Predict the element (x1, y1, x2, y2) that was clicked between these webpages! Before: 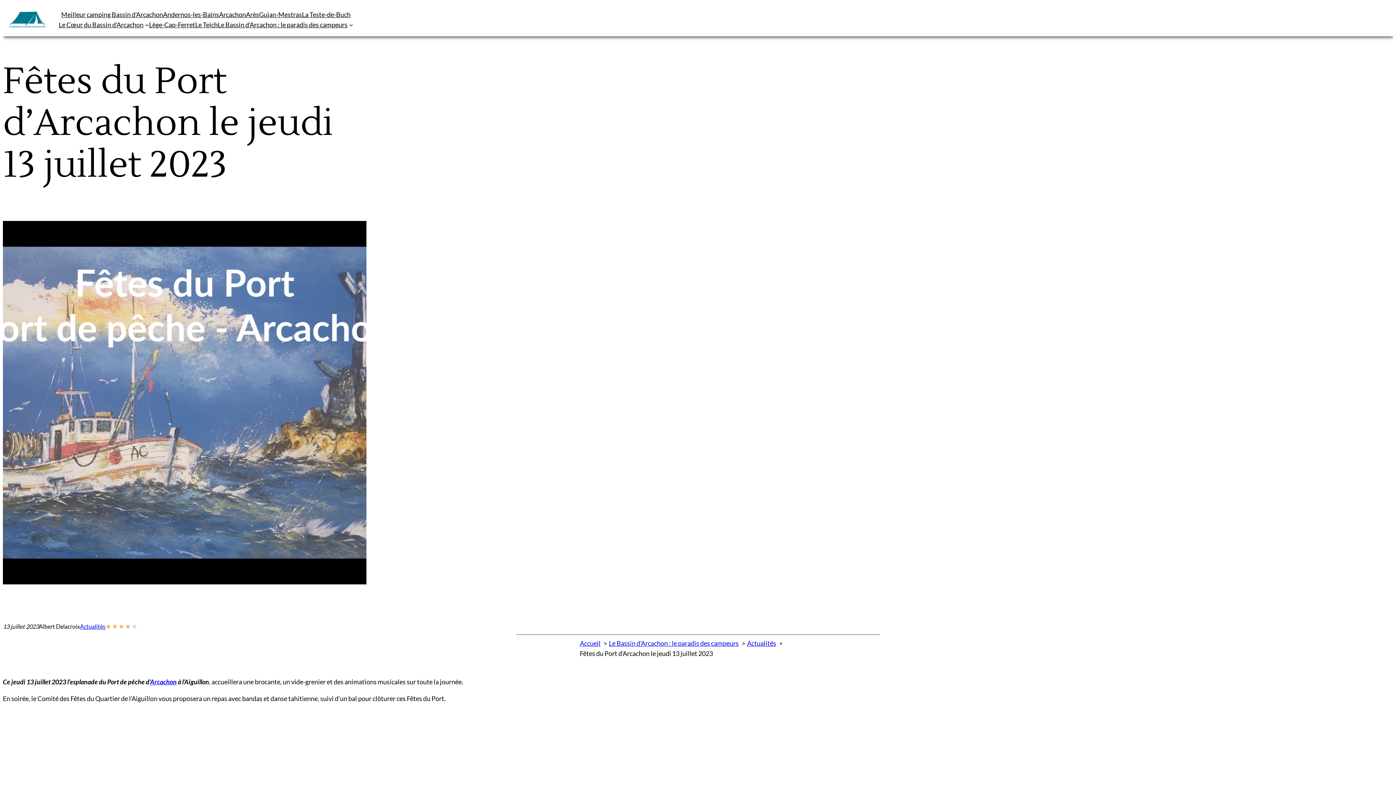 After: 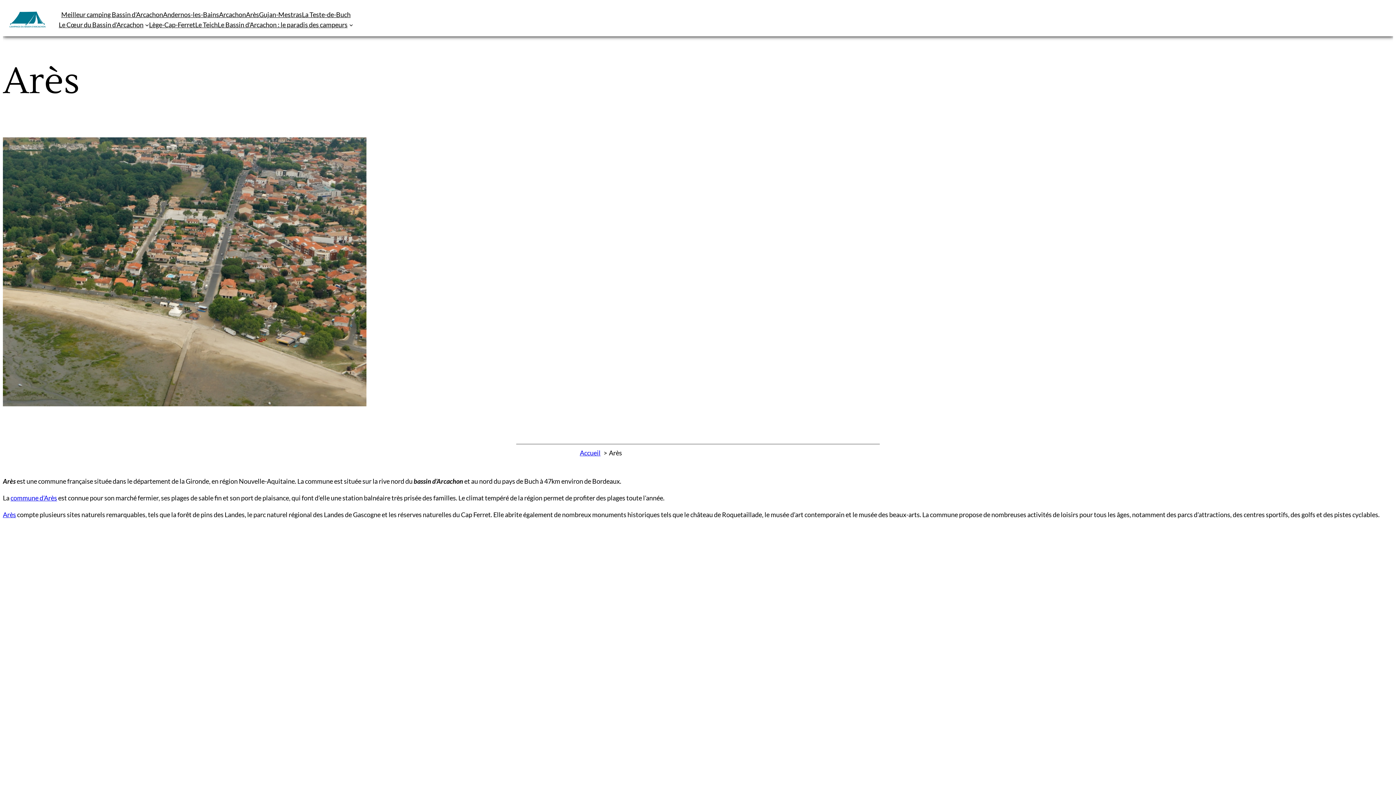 Action: label: Arès bbox: (246, 9, 259, 19)